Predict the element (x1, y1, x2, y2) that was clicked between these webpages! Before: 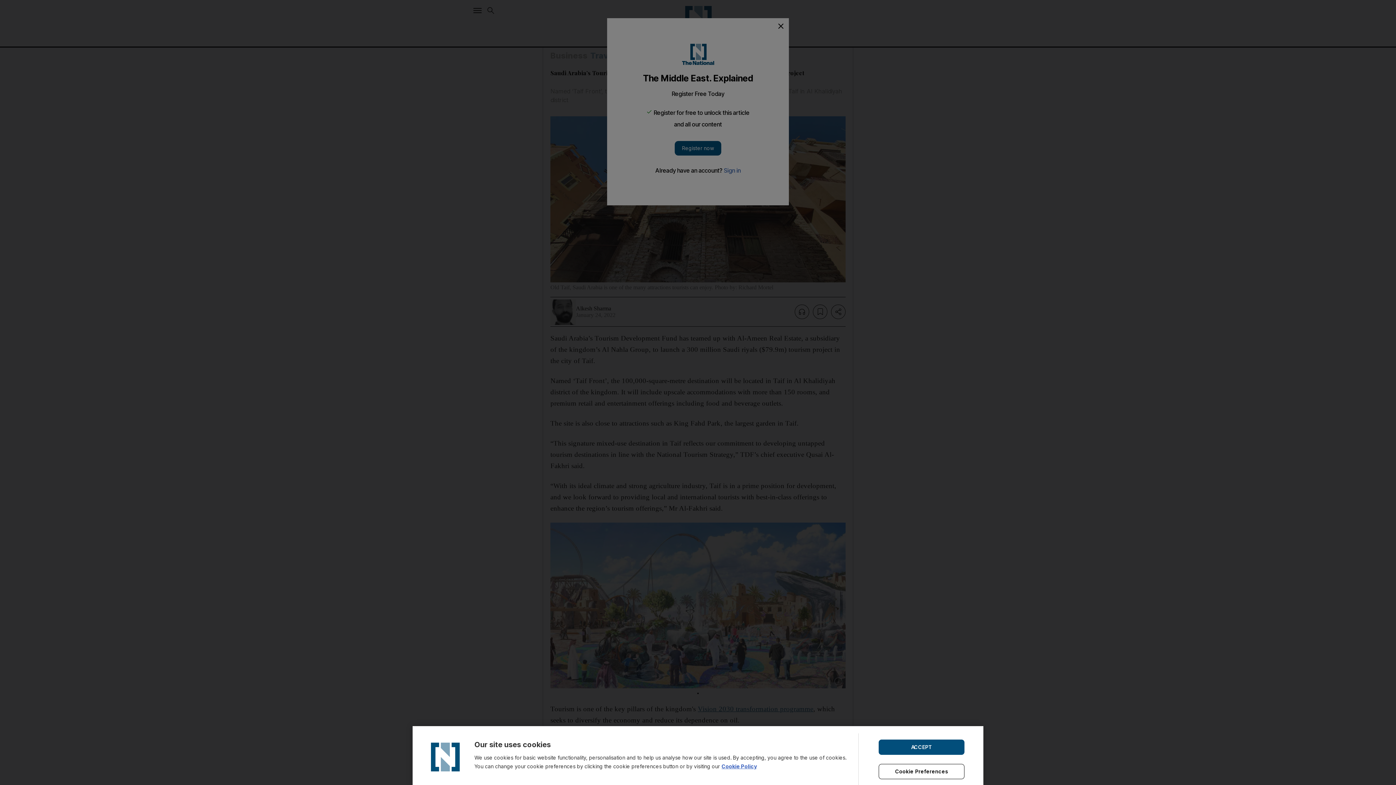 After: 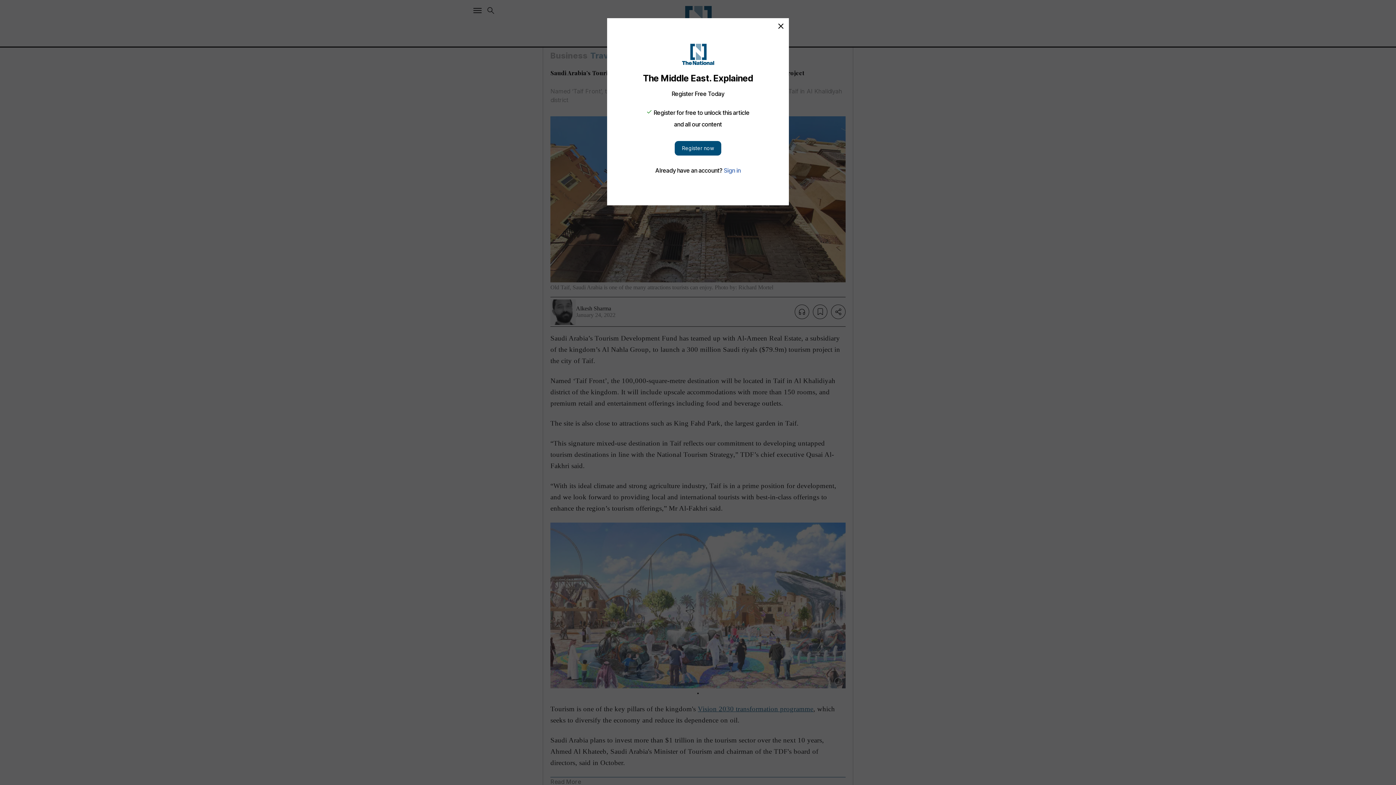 Action: label: ACCEPT bbox: (878, 739, 964, 755)